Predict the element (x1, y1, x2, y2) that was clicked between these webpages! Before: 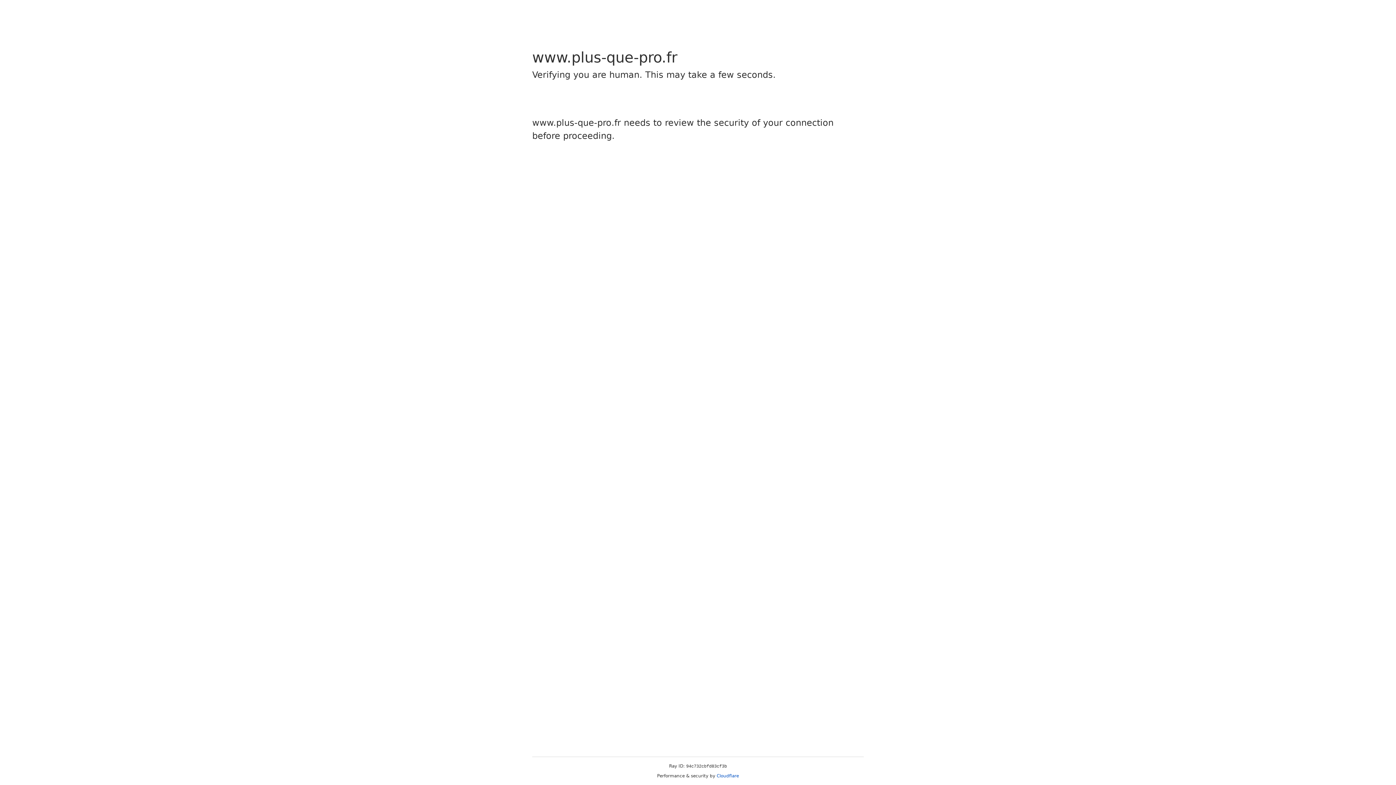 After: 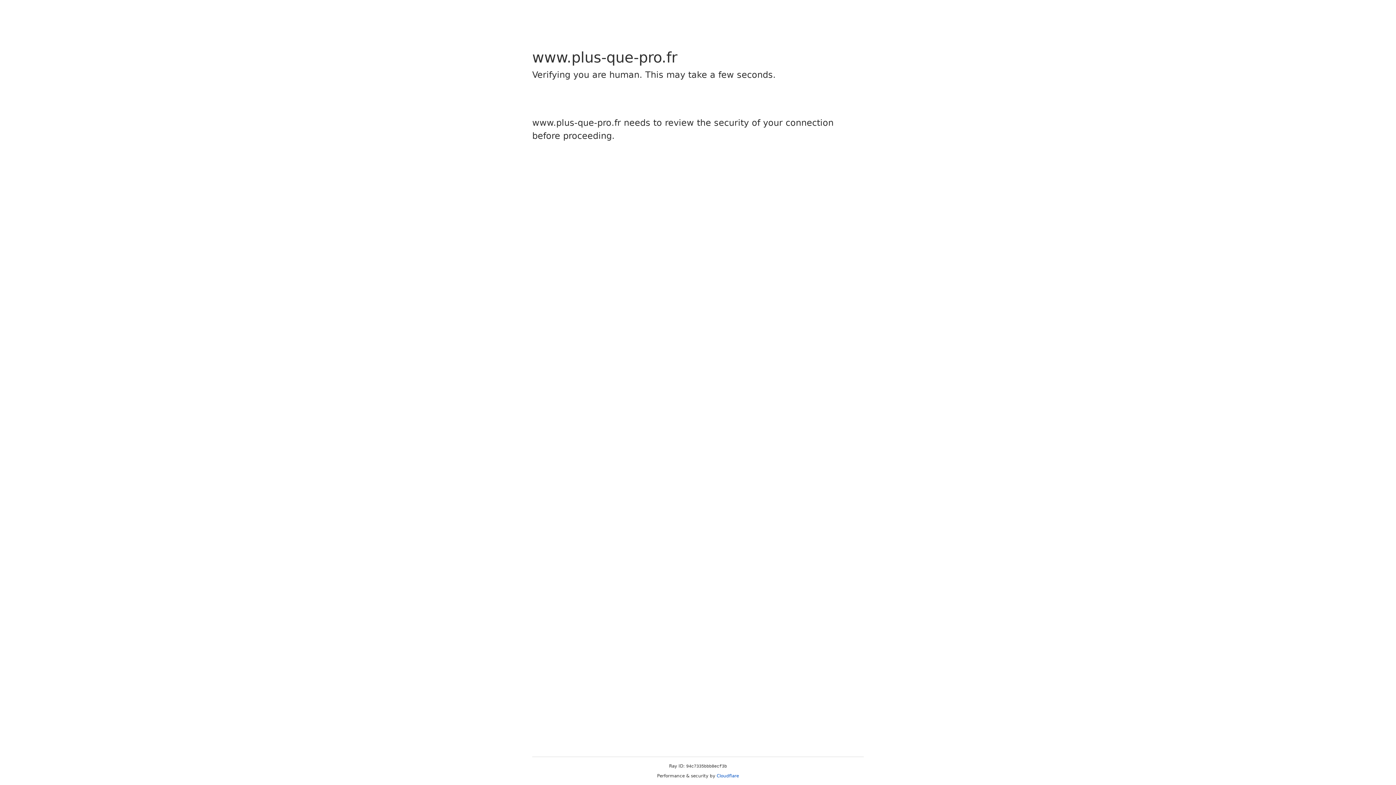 Action: bbox: (716, 773, 739, 778) label: Cloudflare